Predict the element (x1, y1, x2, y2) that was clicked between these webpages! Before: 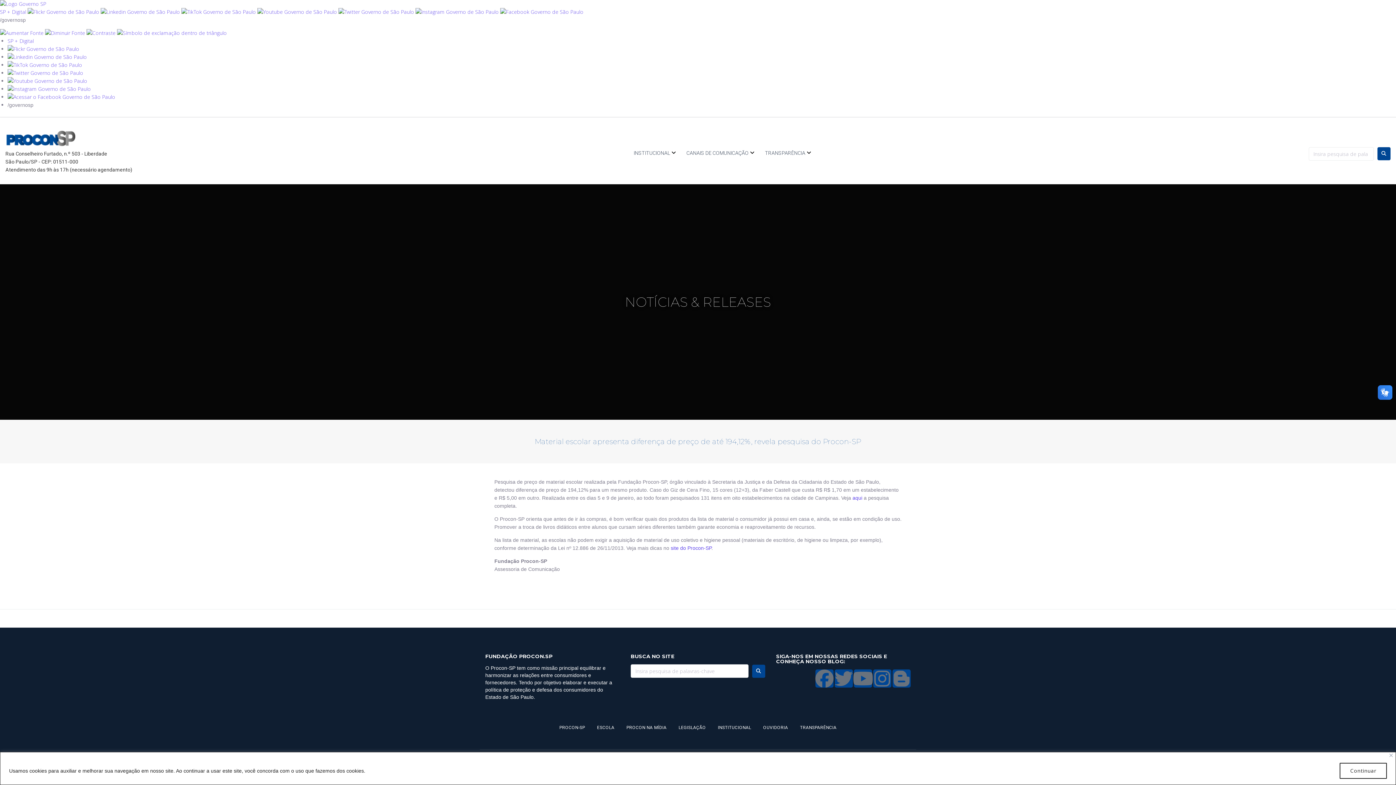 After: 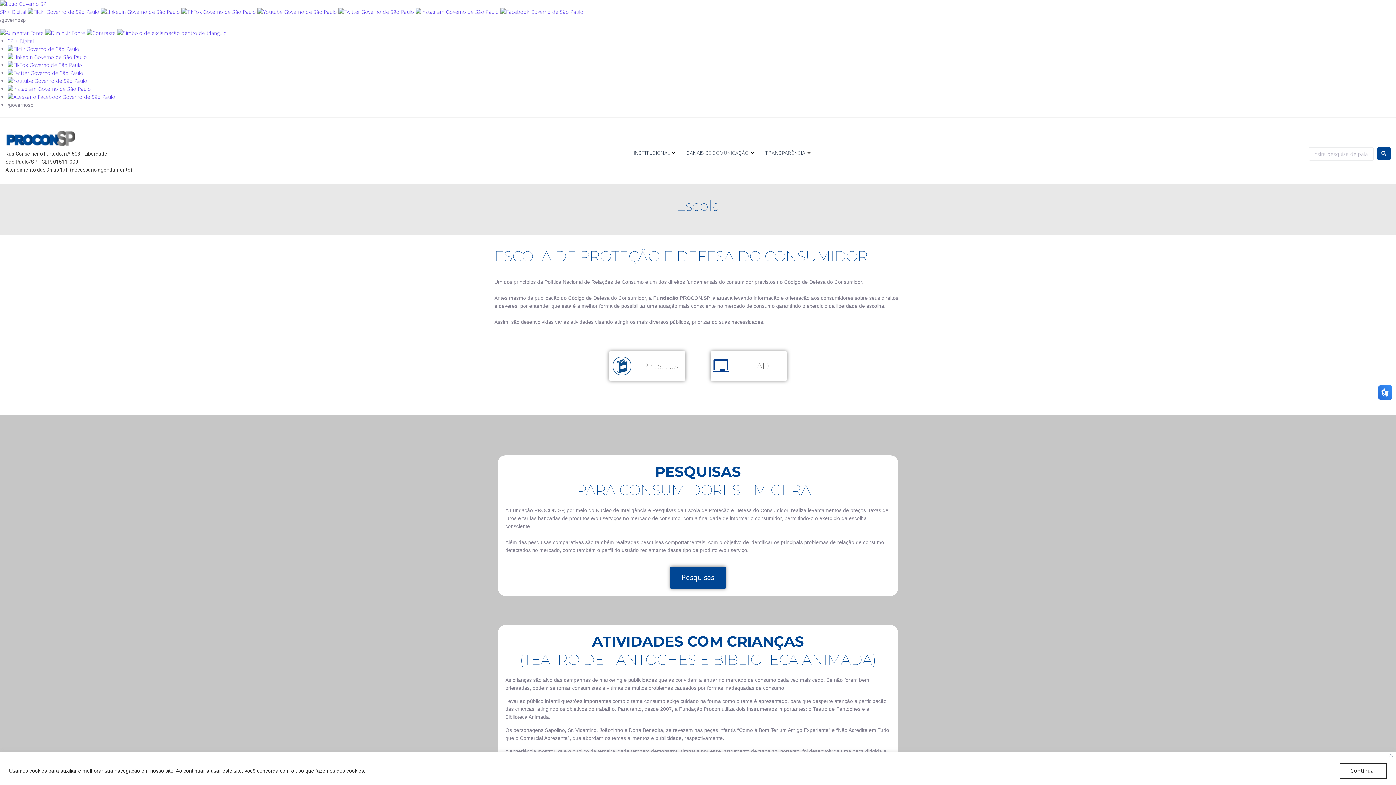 Action: bbox: (591, 720, 620, 736) label: ESCOLA